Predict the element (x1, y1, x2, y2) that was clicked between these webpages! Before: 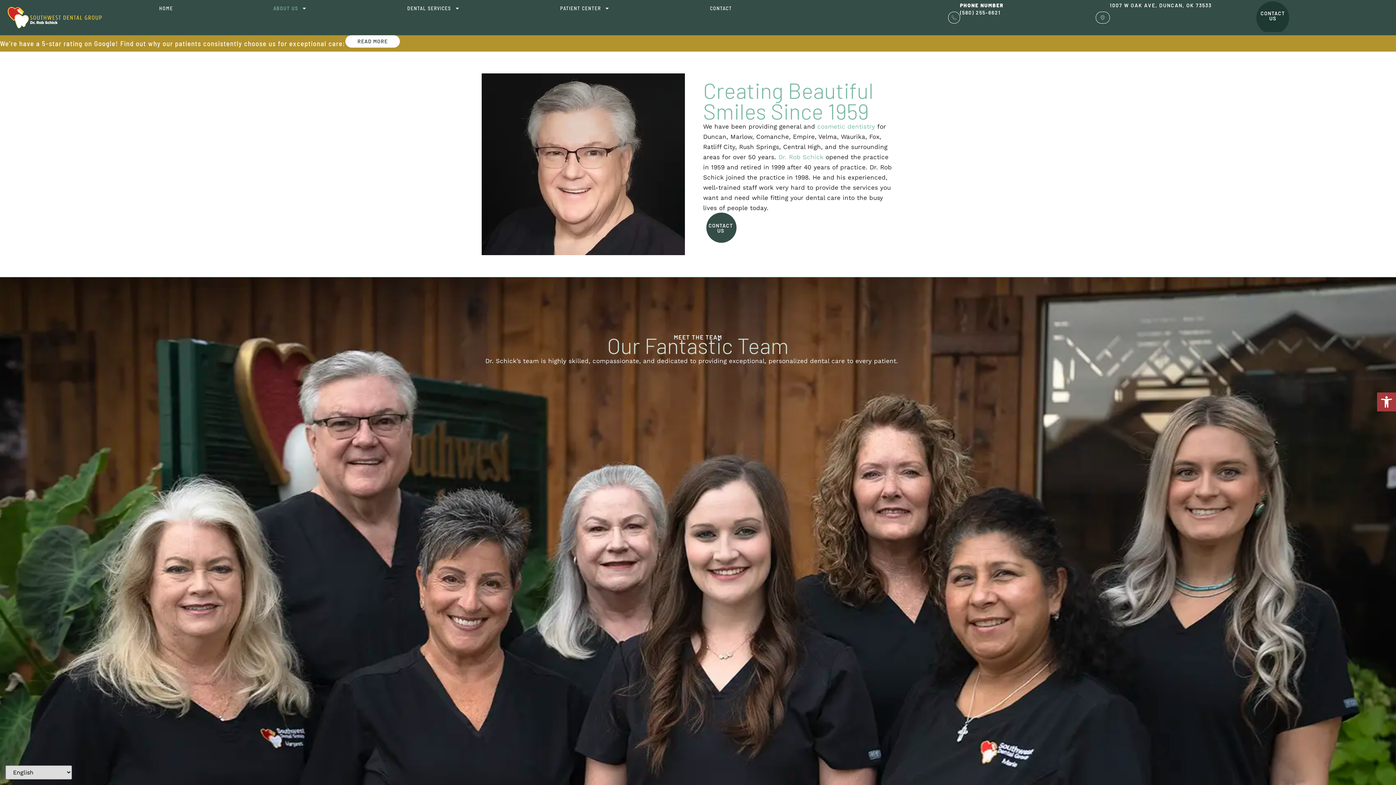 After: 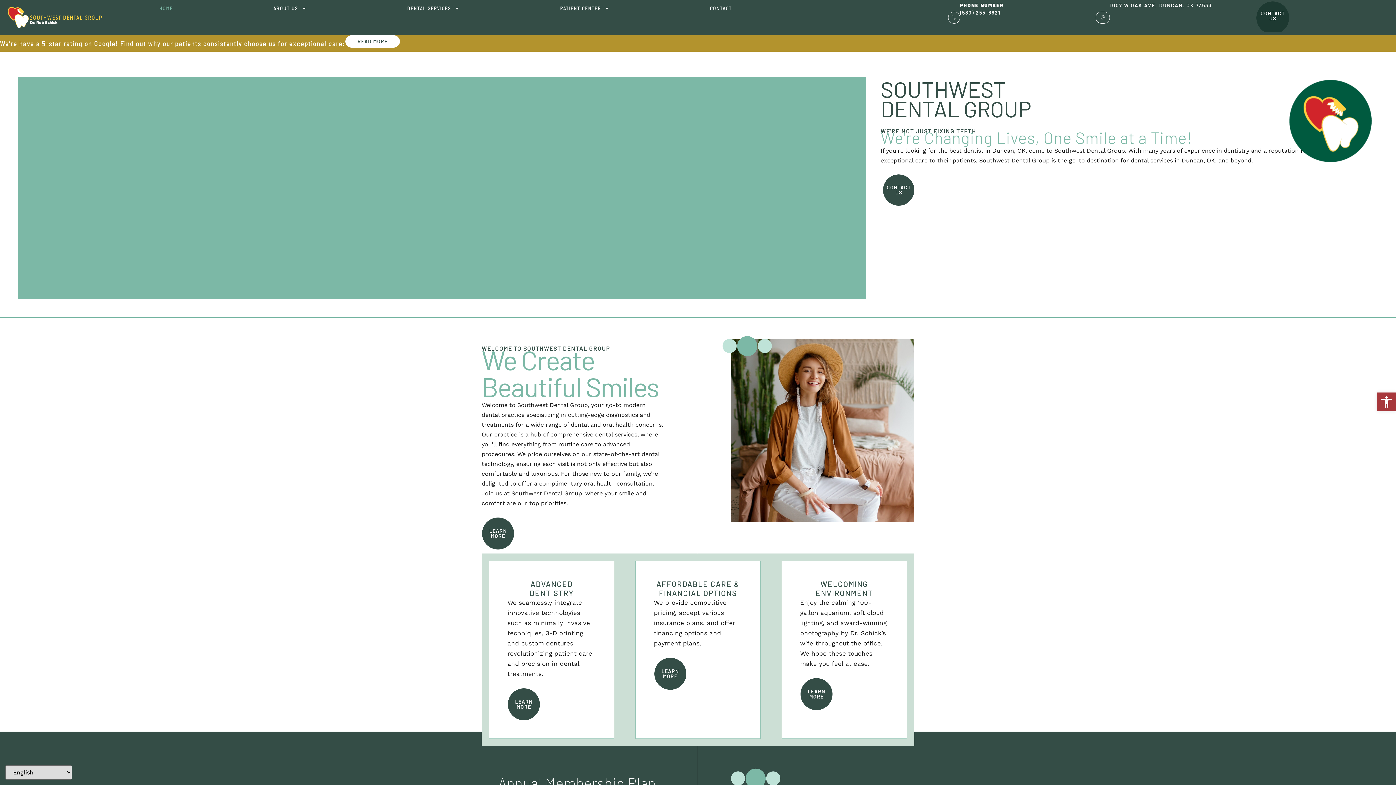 Action: bbox: (7, 6, 101, 28)